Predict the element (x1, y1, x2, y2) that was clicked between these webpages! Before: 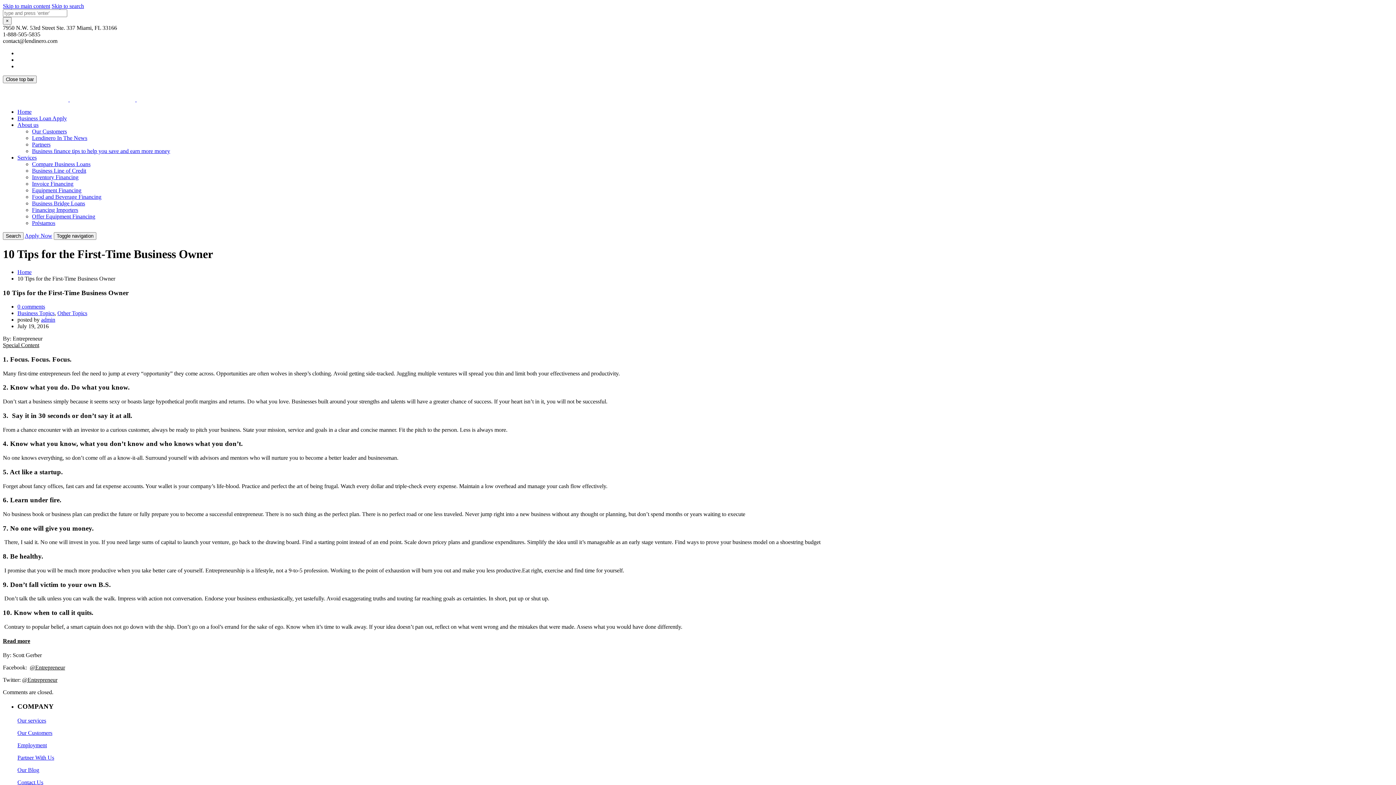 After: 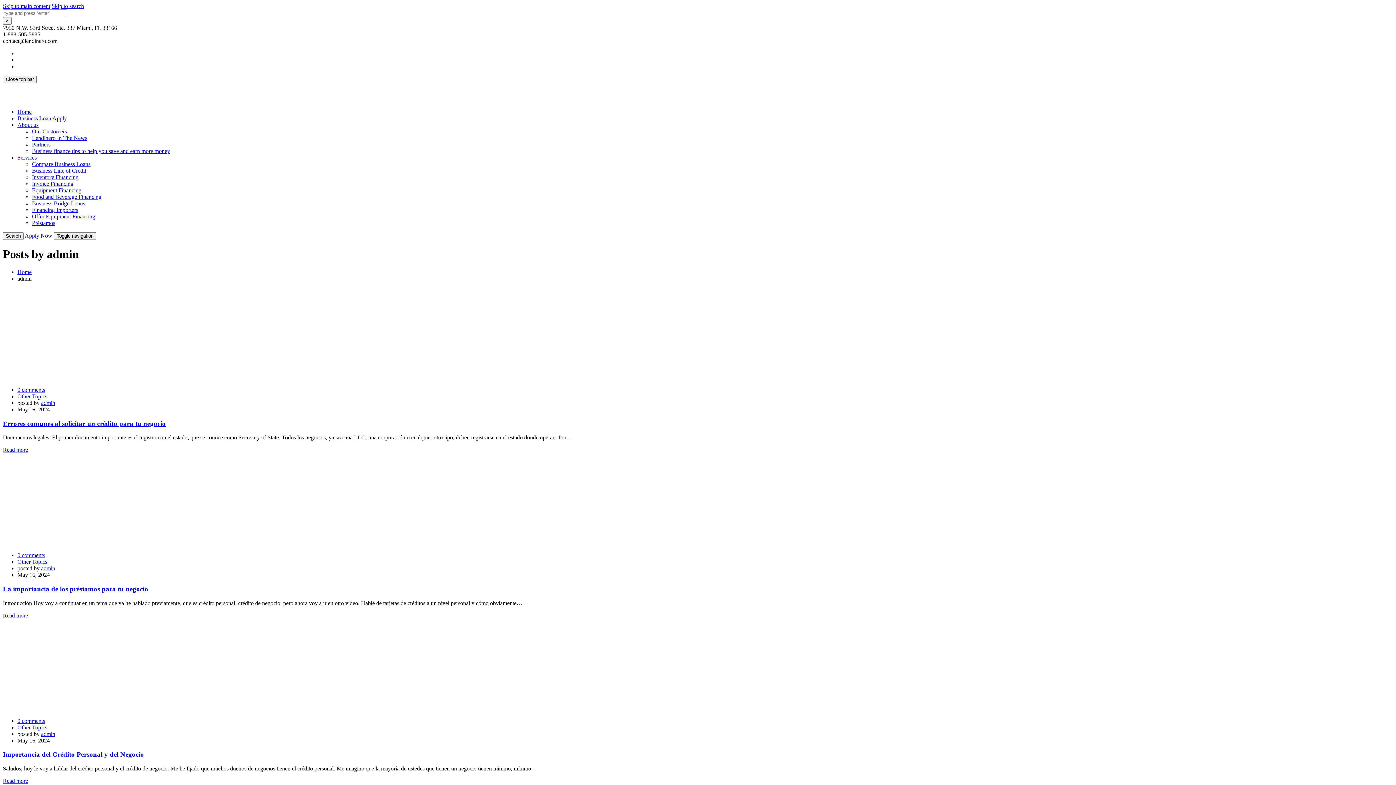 Action: bbox: (41, 316, 55, 323) label: admin